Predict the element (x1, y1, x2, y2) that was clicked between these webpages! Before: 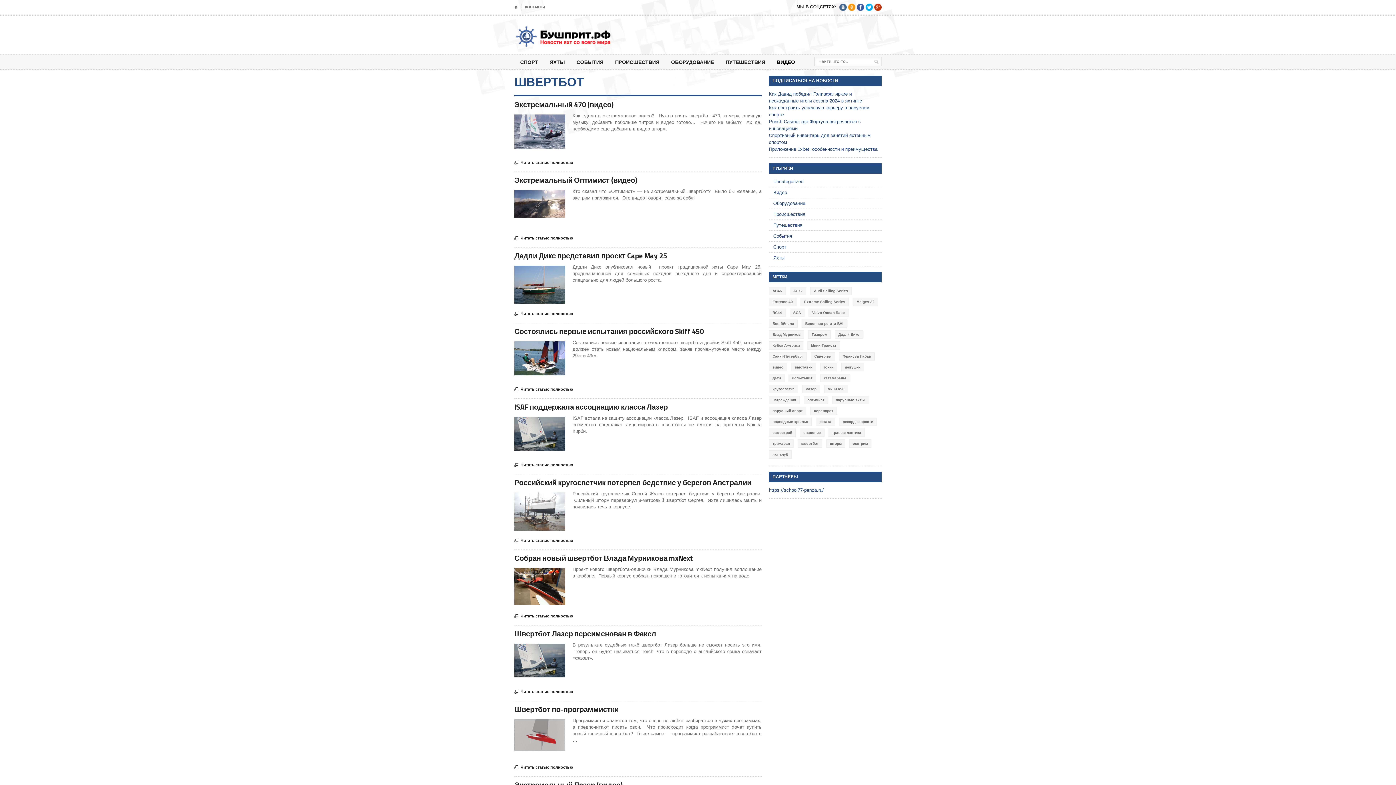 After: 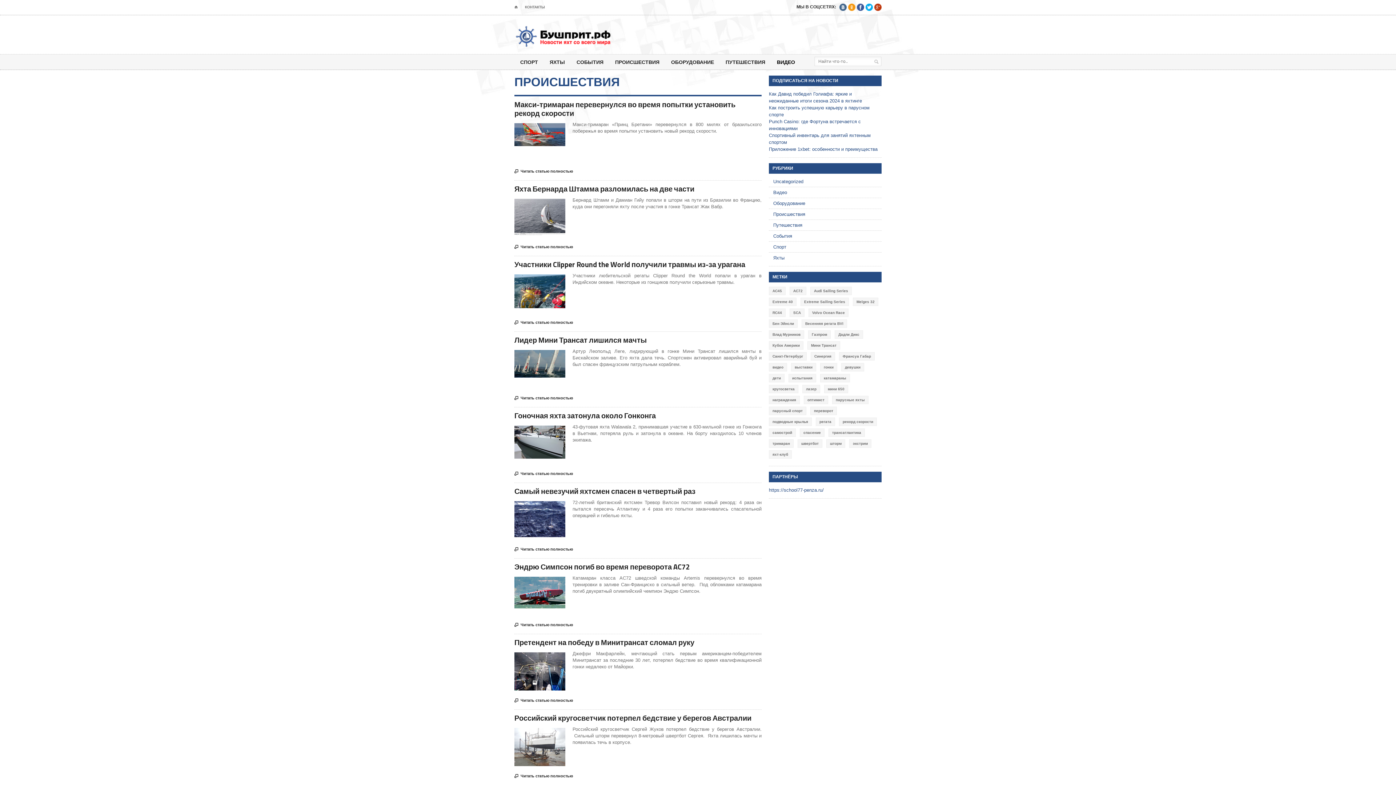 Action: label: ПРОИСШЕСТВИЯ bbox: (609, 54, 665, 69)